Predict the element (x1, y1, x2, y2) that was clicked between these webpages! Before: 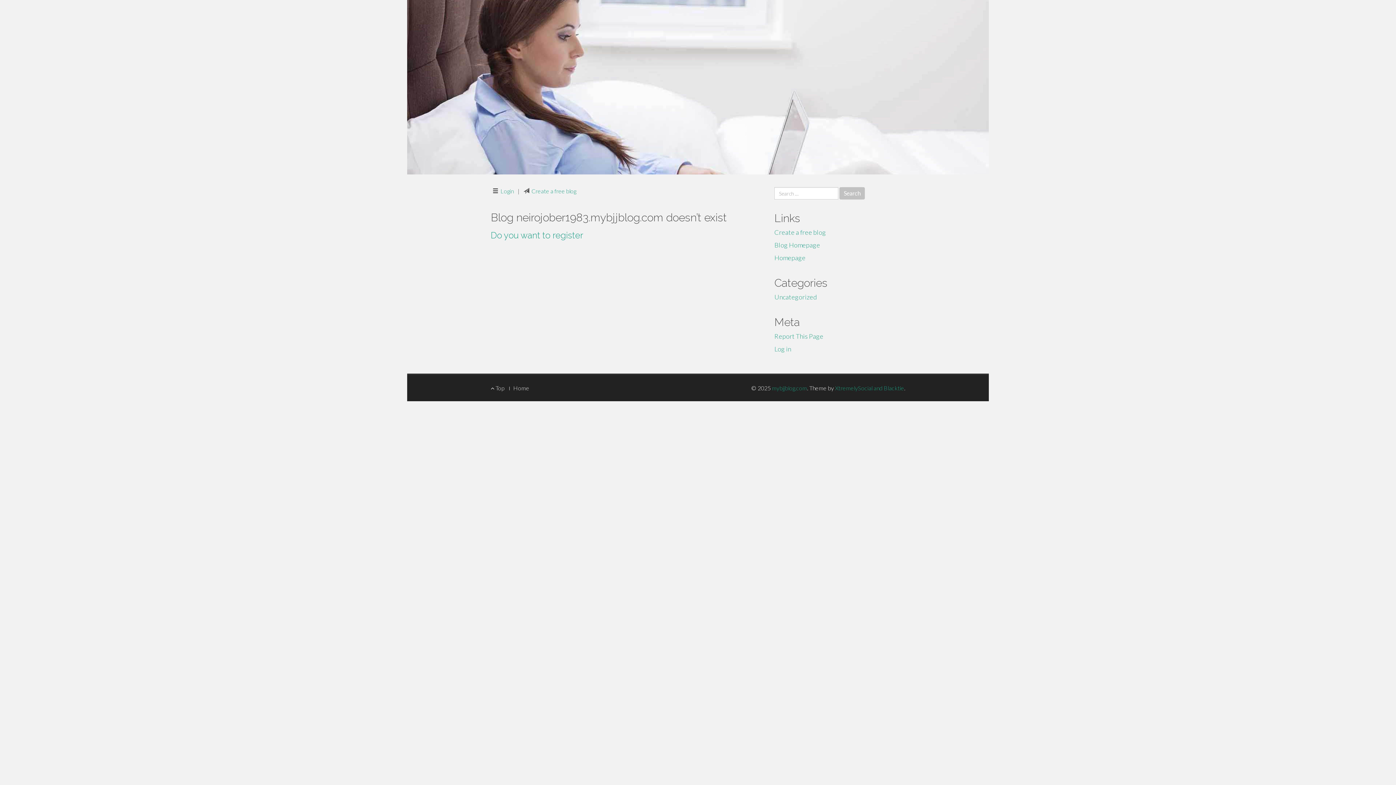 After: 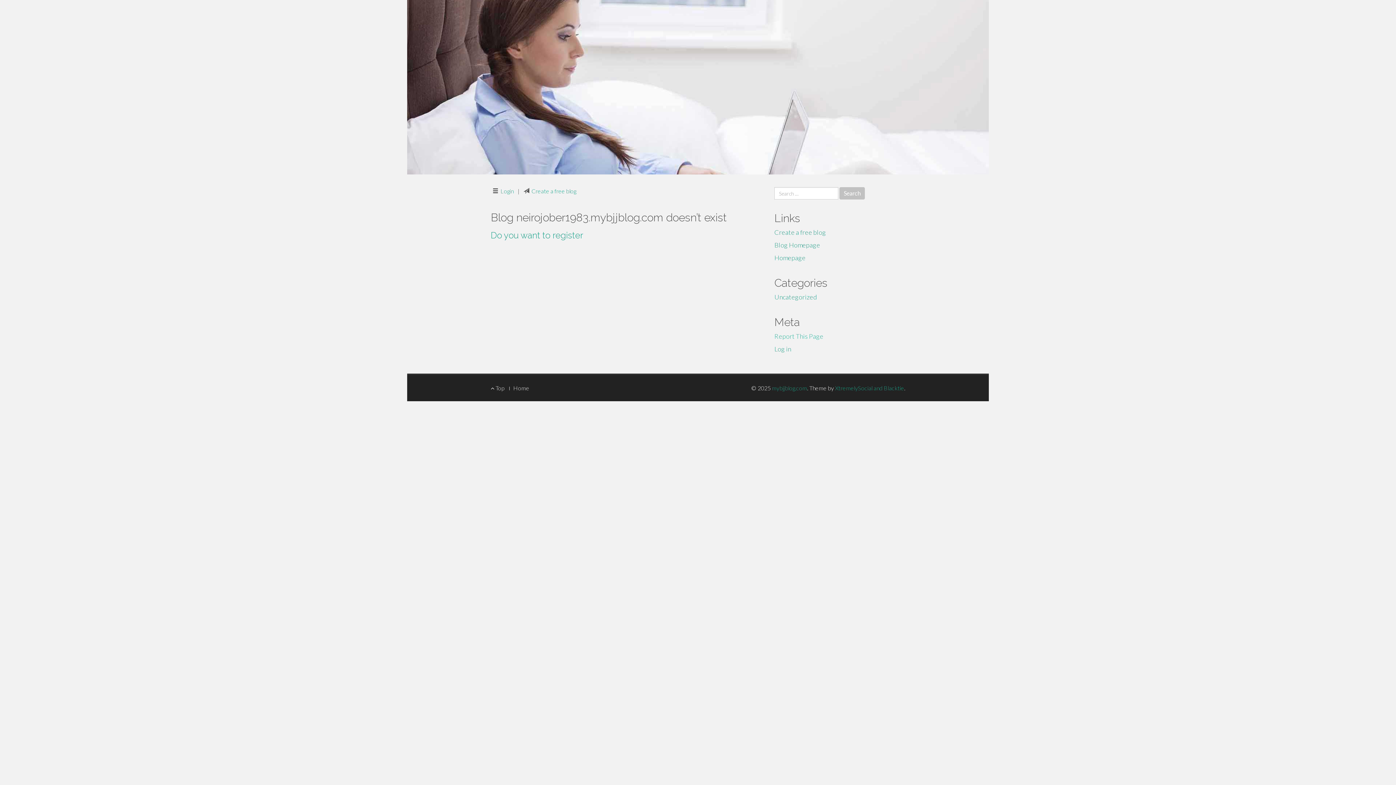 Action: bbox: (774, 332, 823, 340) label: Report This Page